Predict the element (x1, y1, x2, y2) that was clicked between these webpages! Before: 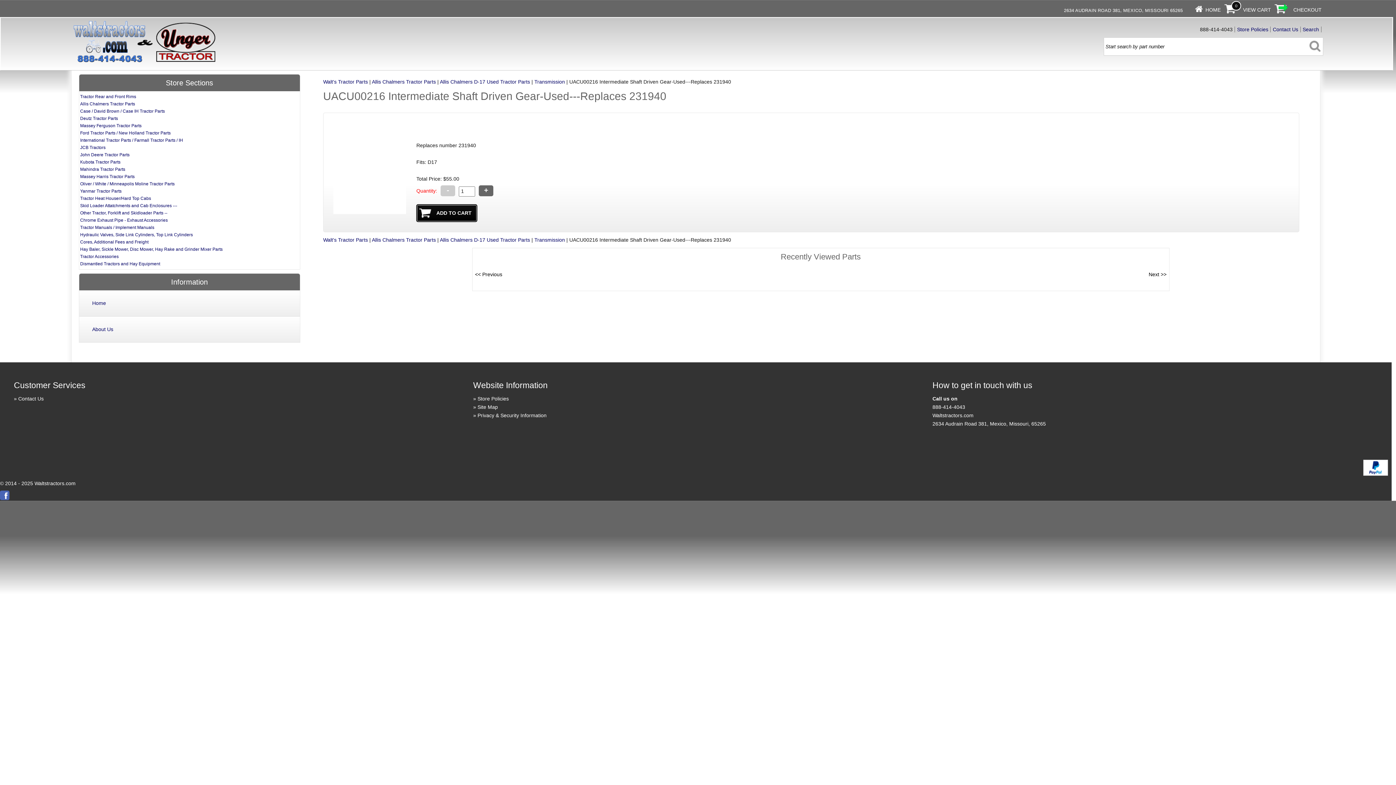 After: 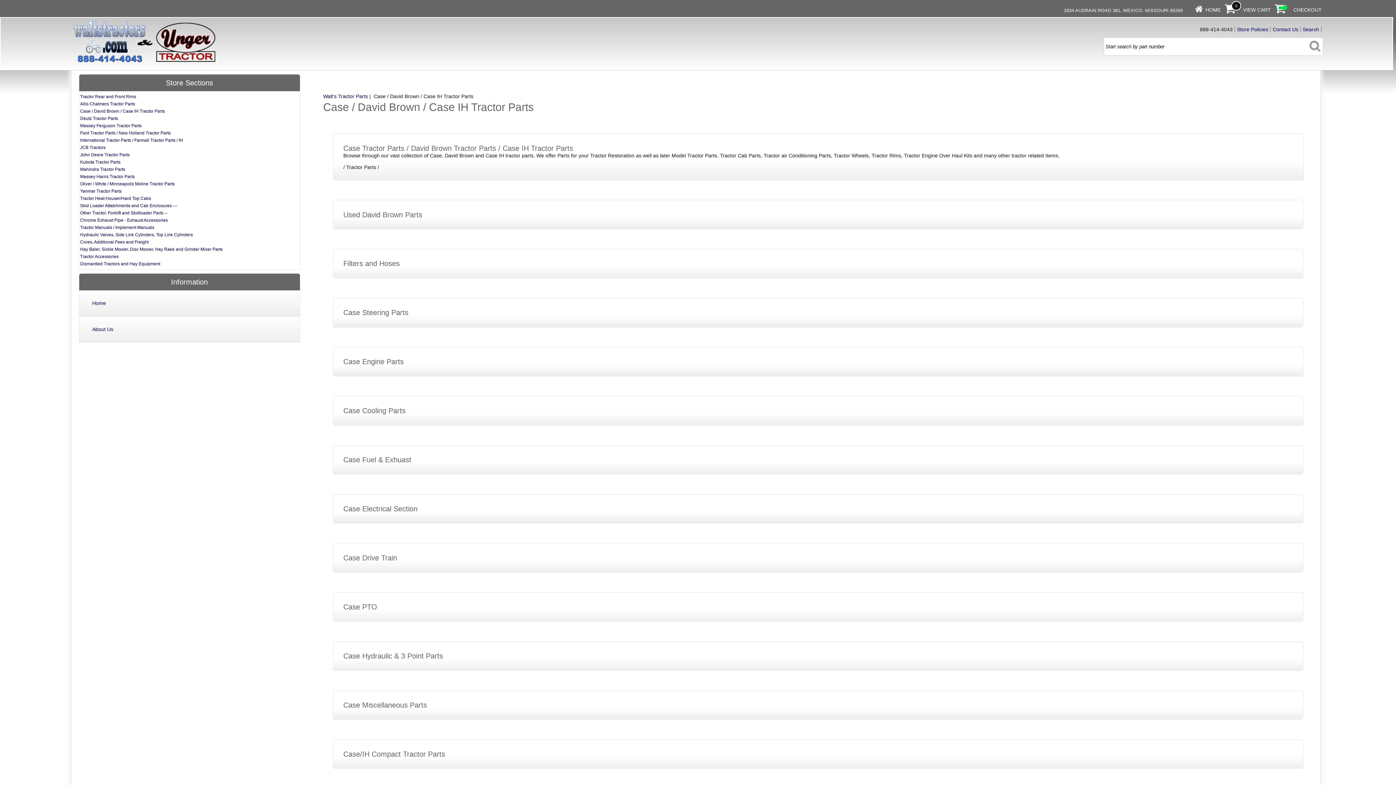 Action: label: Case / David Brown / Case IH Tractor Parts bbox: (80, 108, 164, 113)